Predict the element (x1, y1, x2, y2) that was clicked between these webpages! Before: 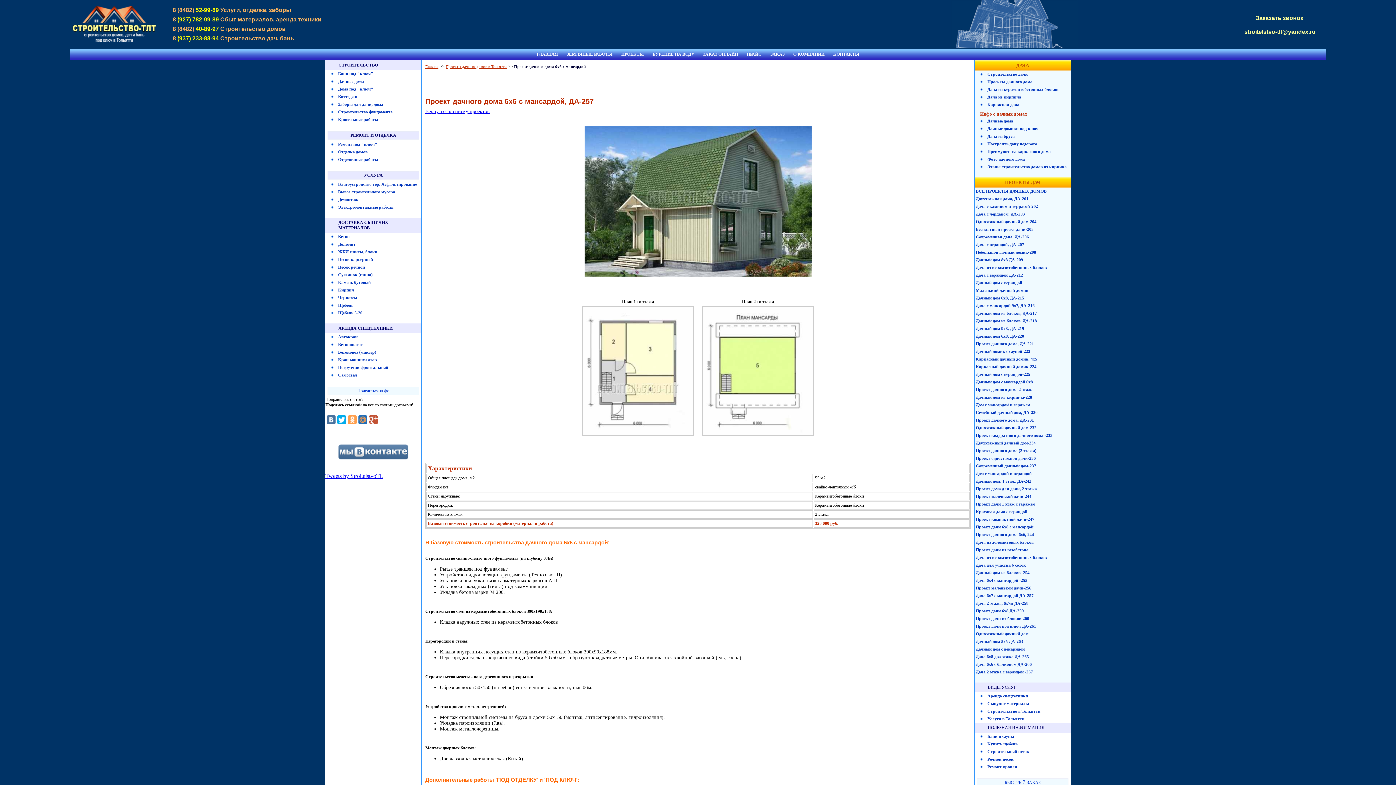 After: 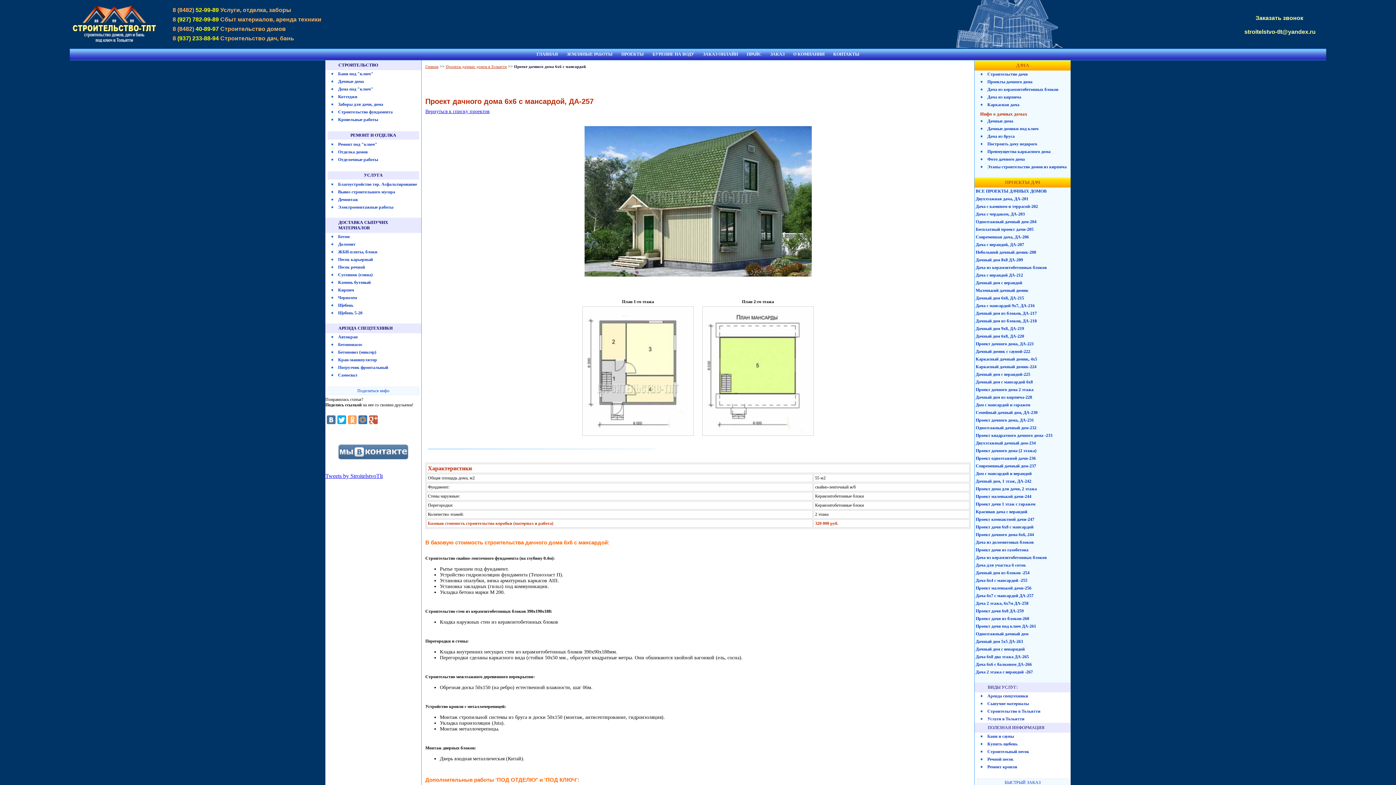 Action: bbox: (977, 125, 985, 131)